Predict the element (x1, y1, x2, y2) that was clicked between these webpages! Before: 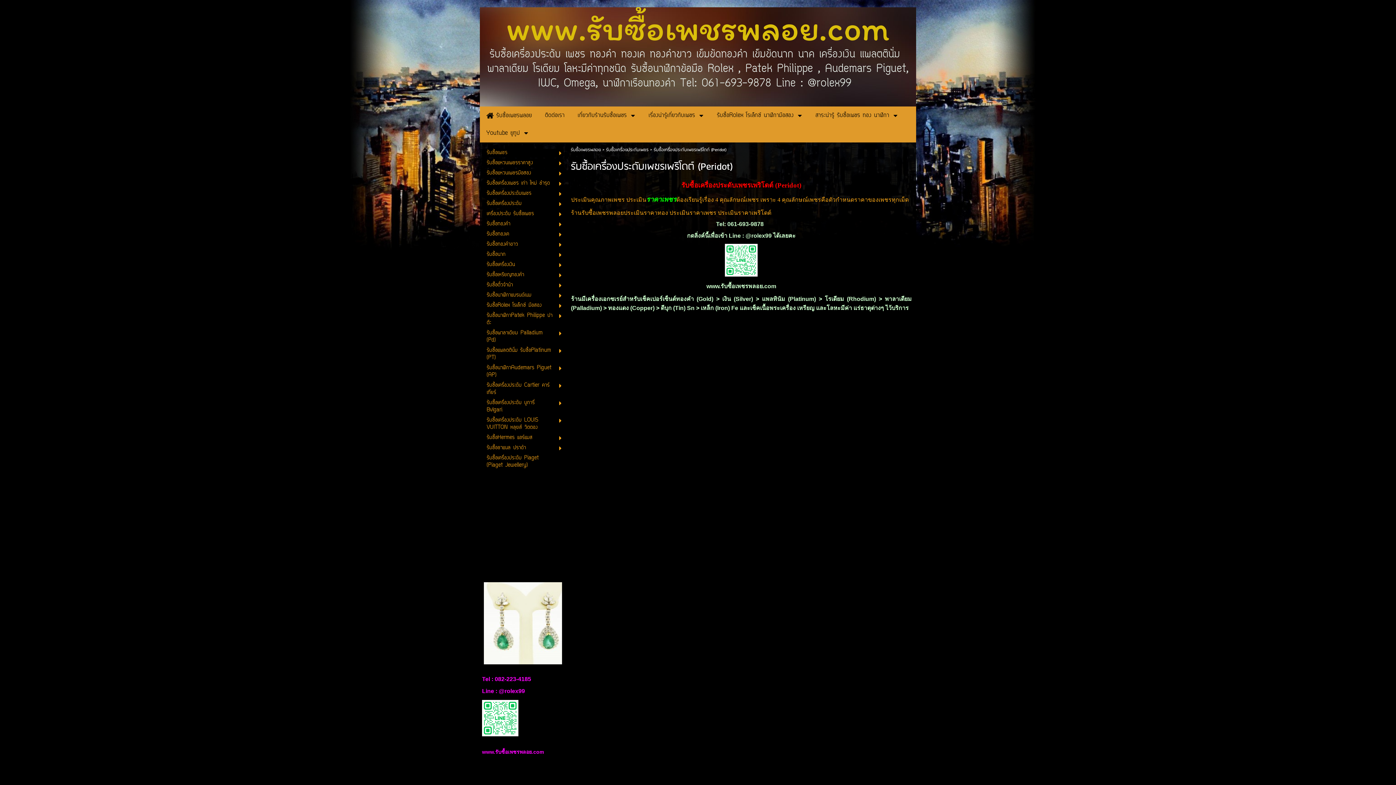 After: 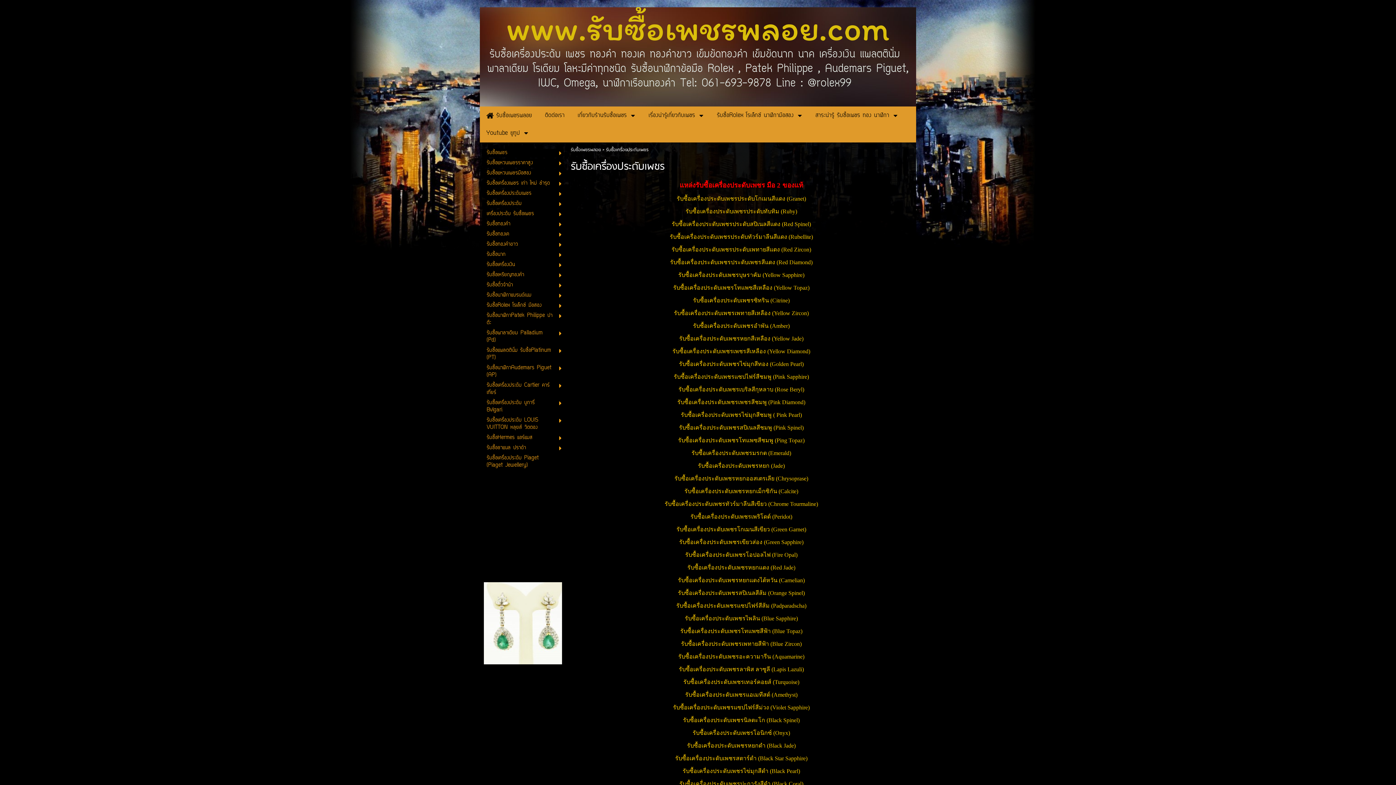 Action: label: รับซื้อเครื่องประดับเพชร bbox: (606, 146, 648, 153)